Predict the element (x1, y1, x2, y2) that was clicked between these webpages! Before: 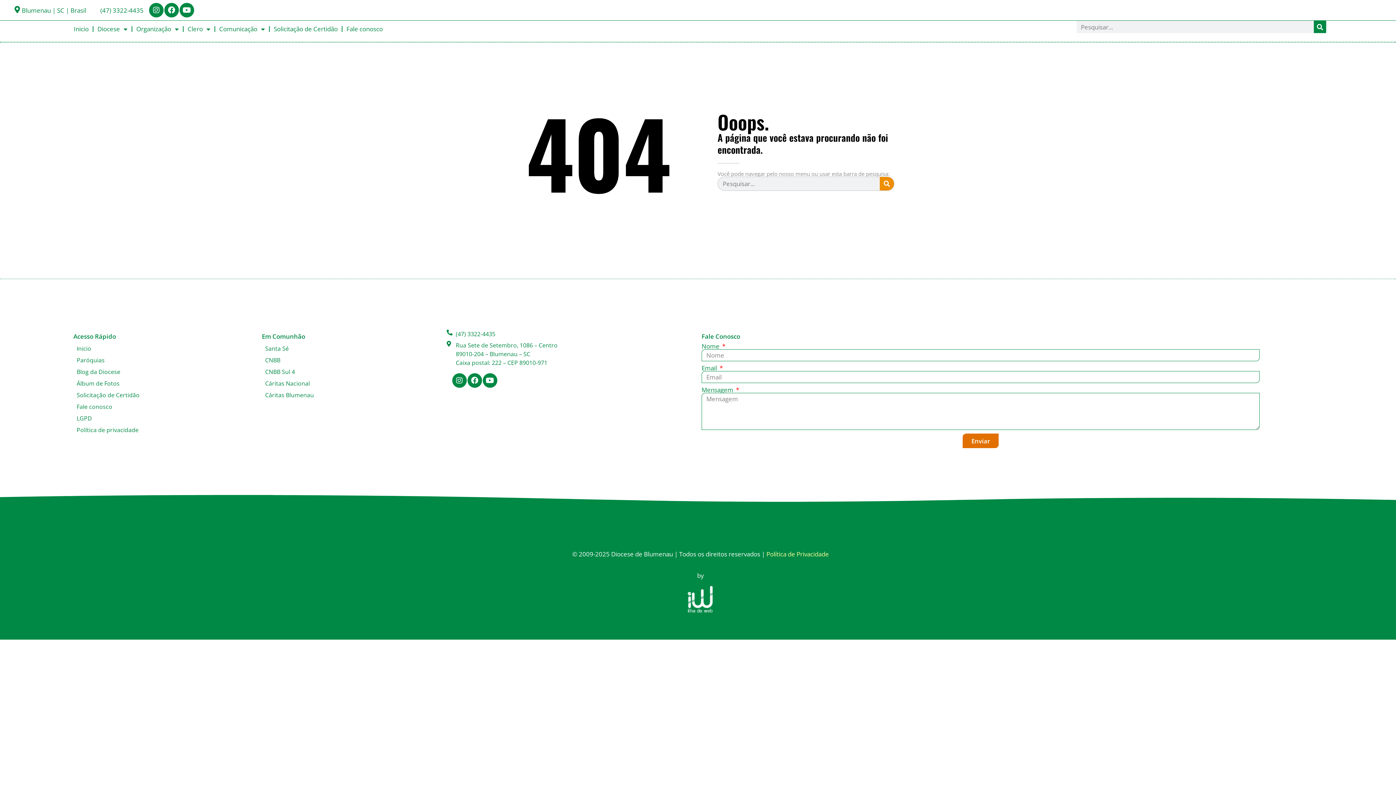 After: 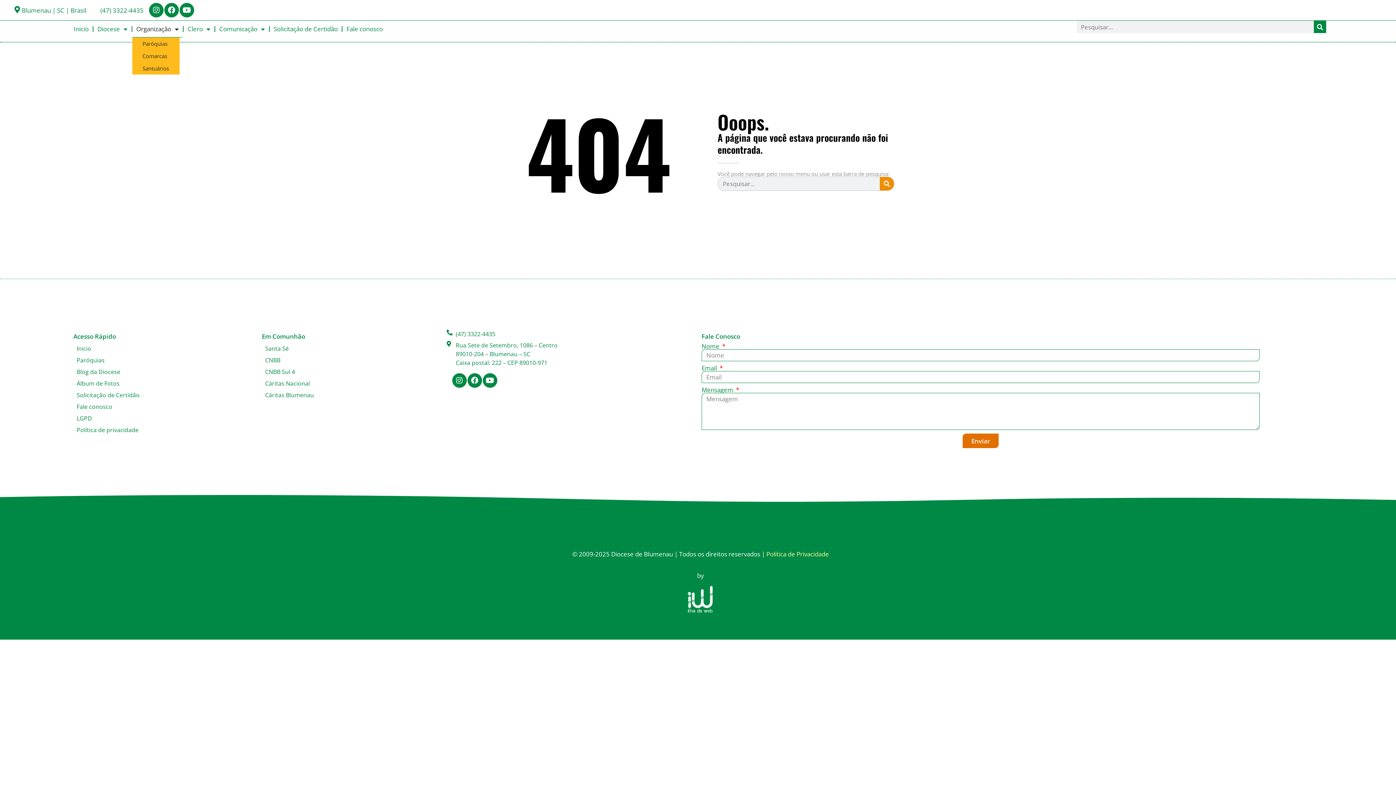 Action: label: Organização bbox: (132, 20, 182, 37)